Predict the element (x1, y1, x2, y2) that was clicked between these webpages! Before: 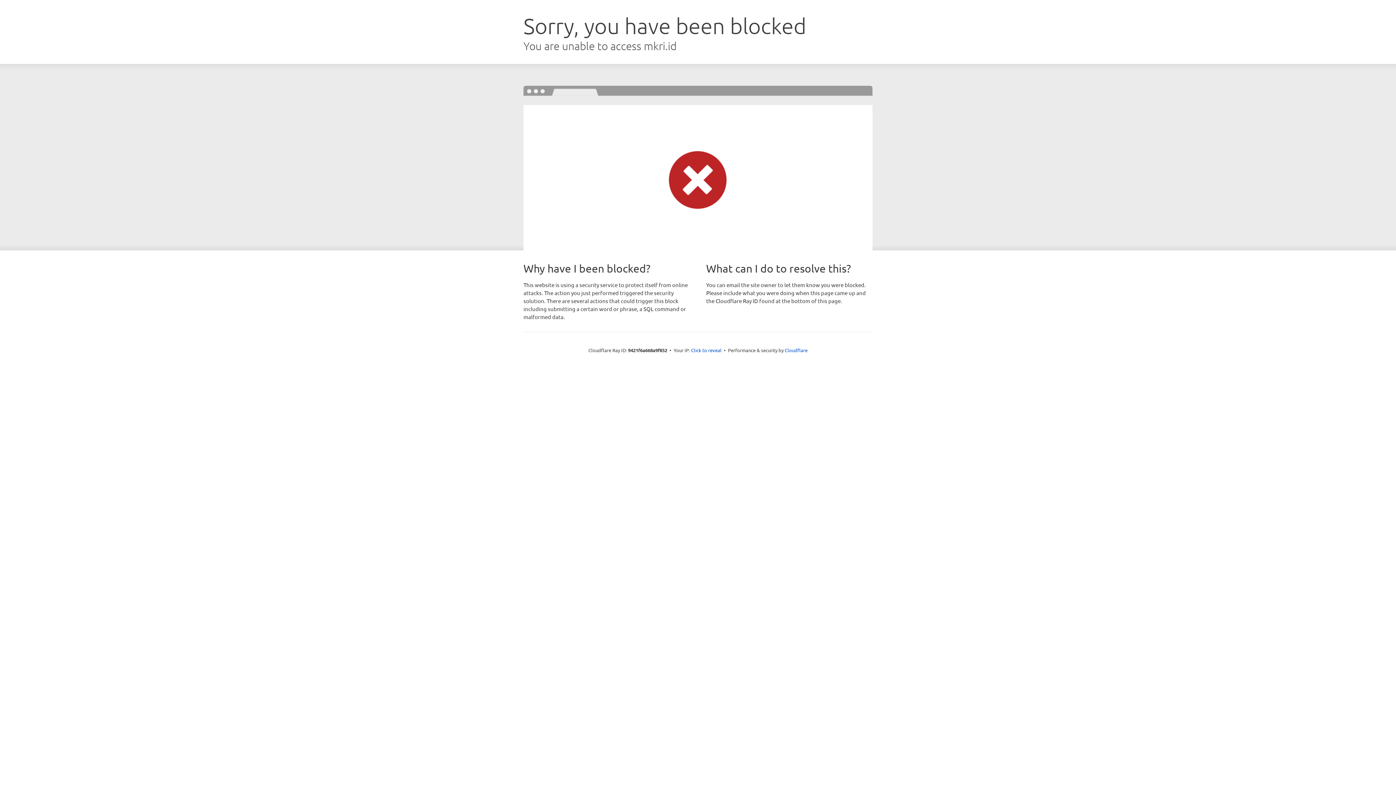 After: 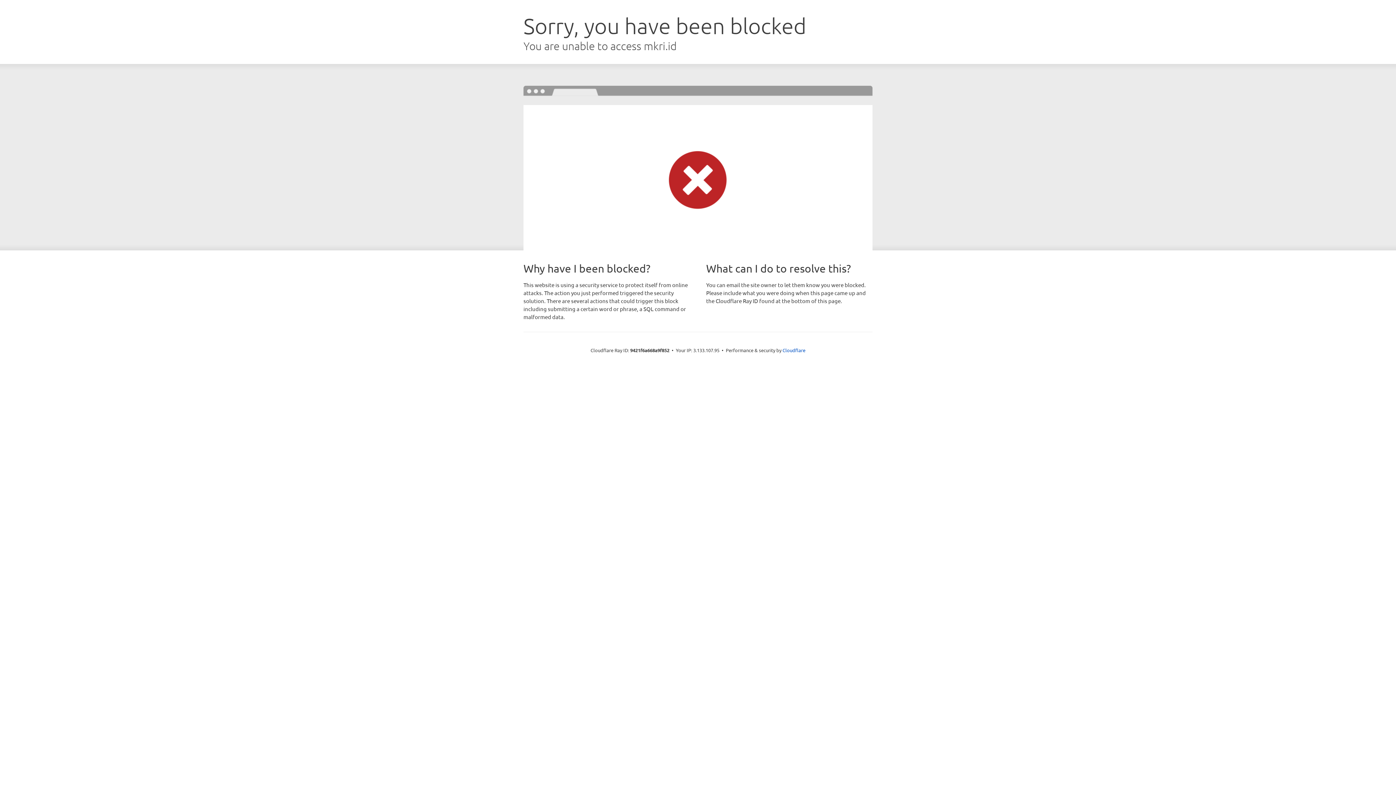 Action: label: Click to reveal bbox: (691, 346, 721, 353)